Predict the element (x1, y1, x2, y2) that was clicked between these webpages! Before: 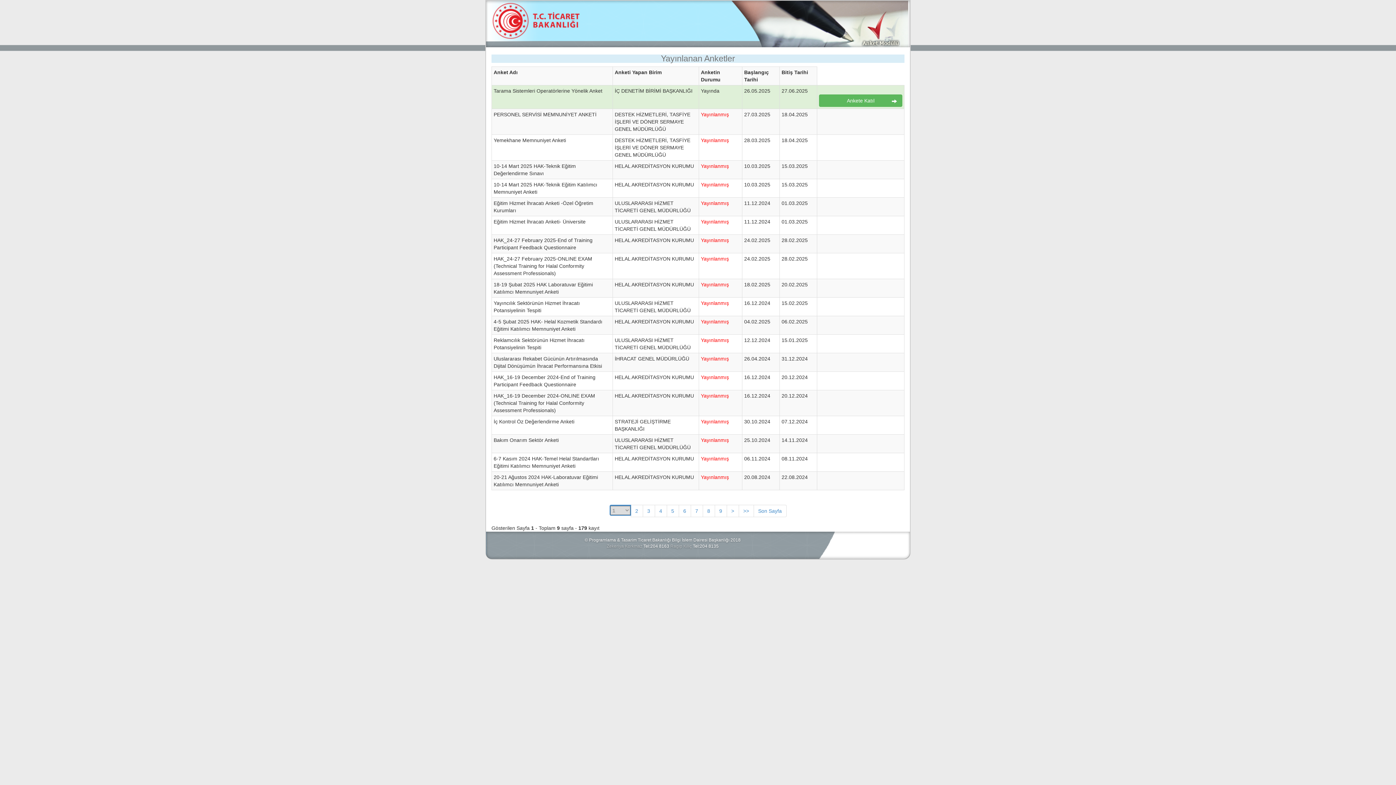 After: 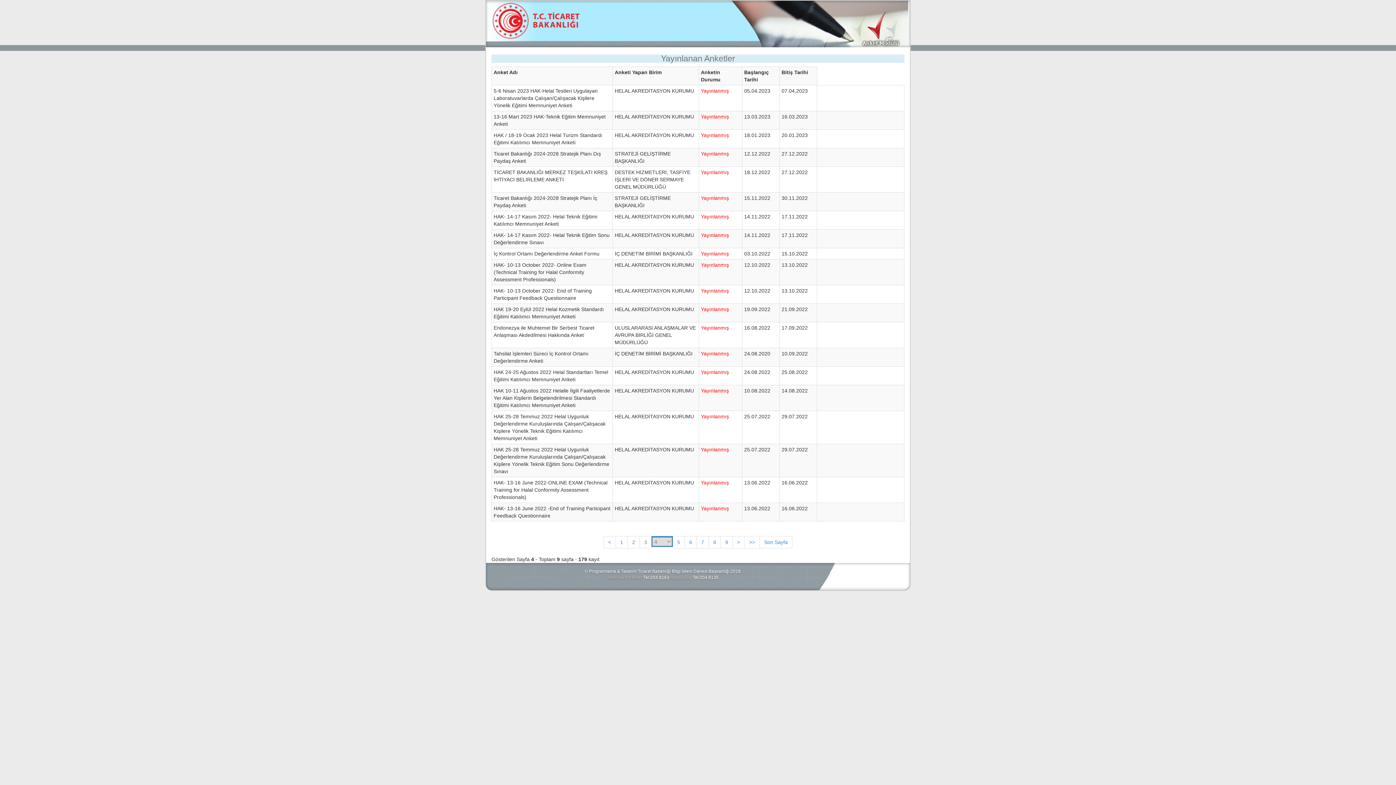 Action: bbox: (654, 505, 667, 517) label: 4